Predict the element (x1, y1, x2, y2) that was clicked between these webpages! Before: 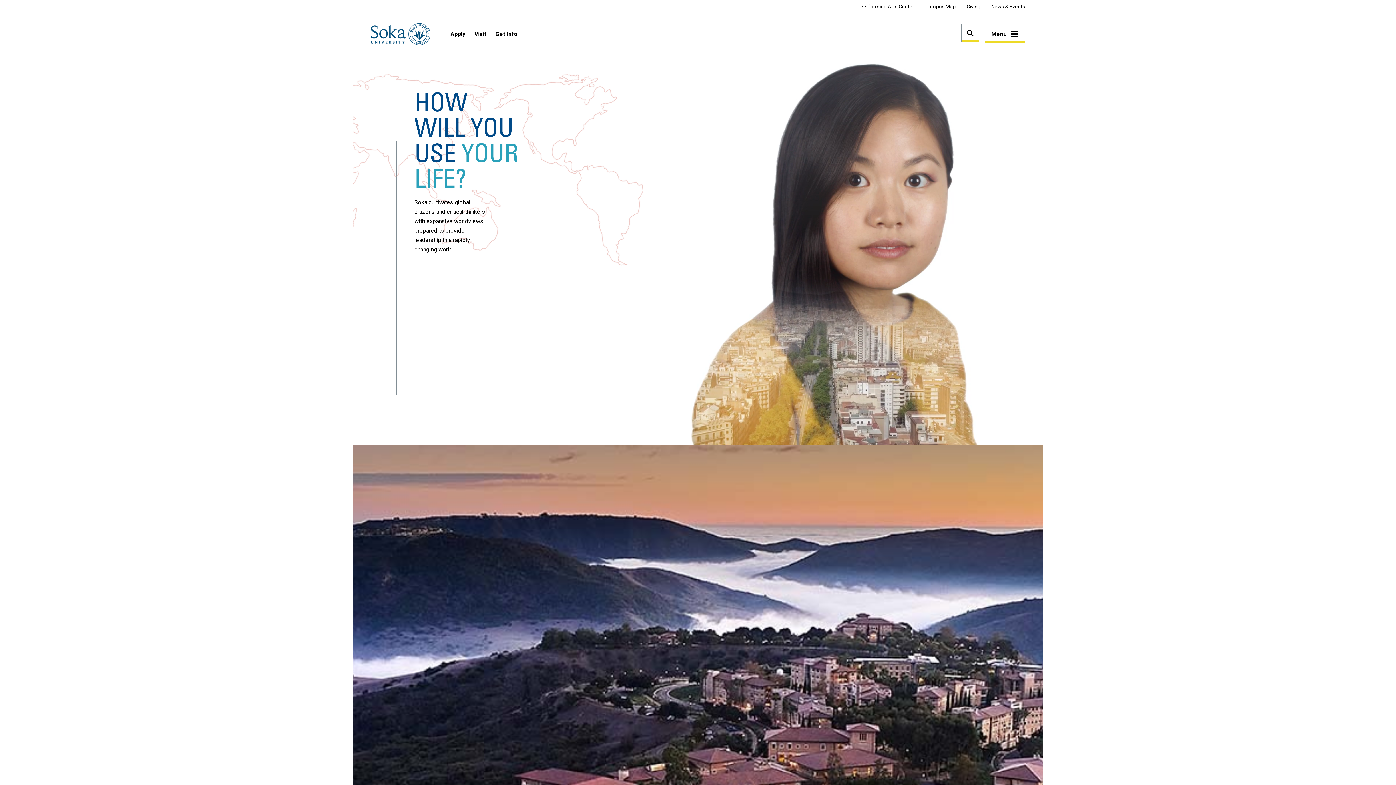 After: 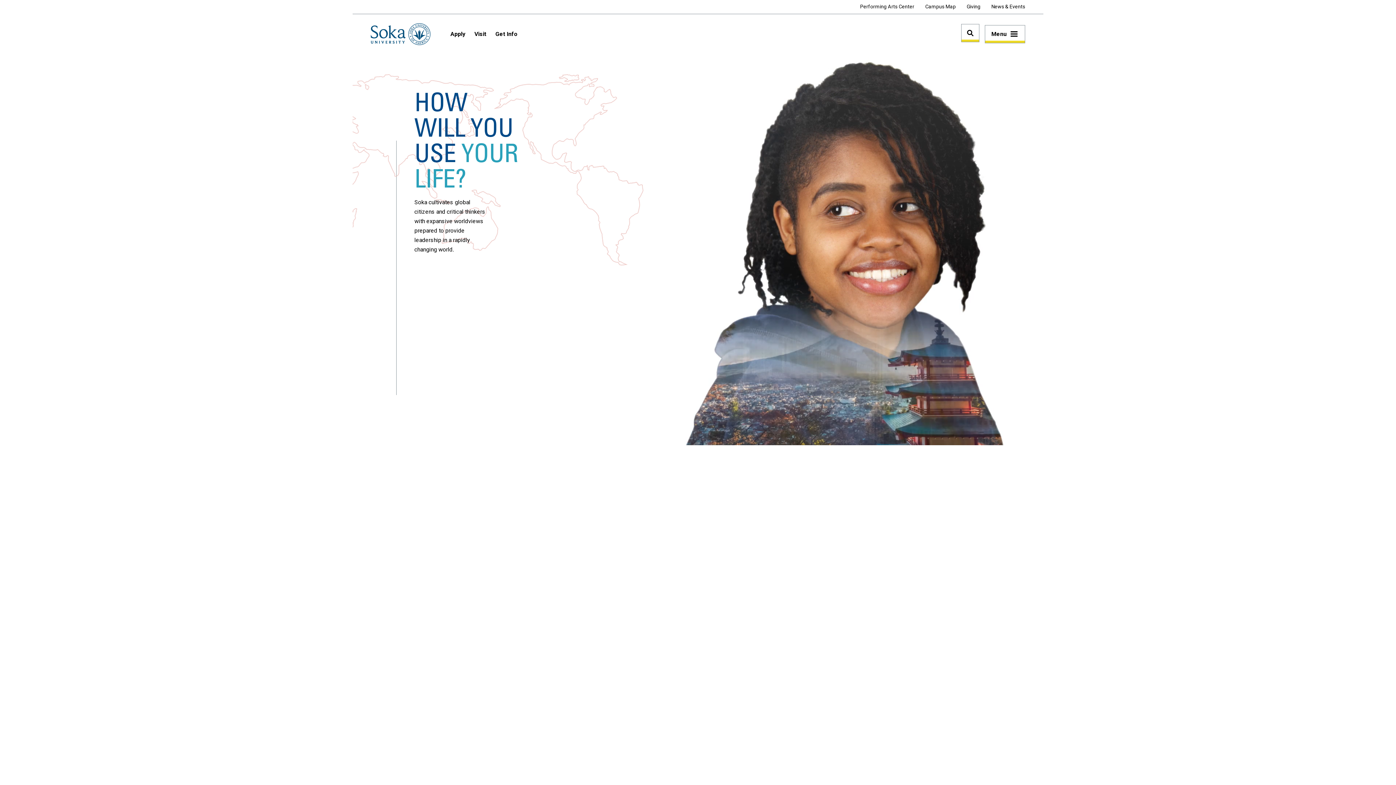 Action: bbox: (370, 23, 430, 45)